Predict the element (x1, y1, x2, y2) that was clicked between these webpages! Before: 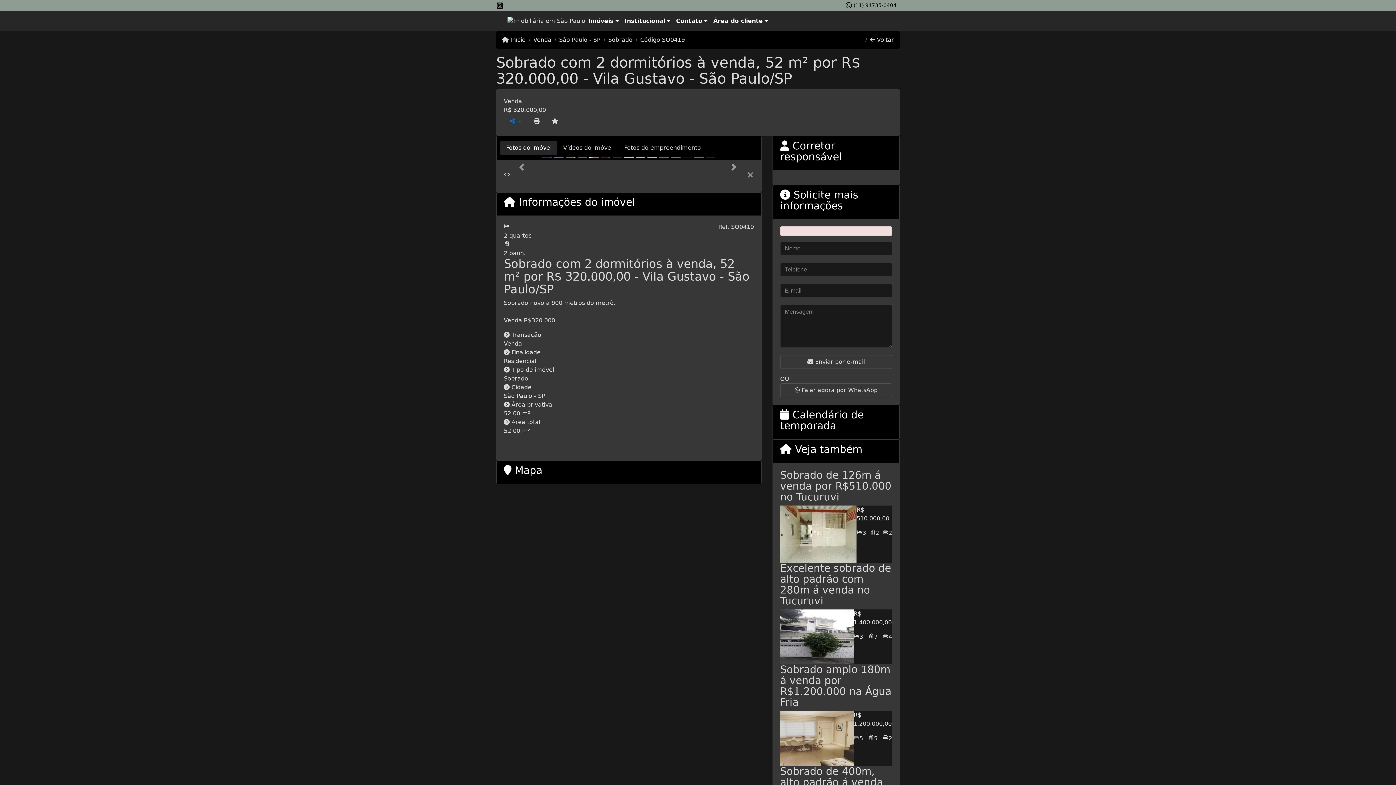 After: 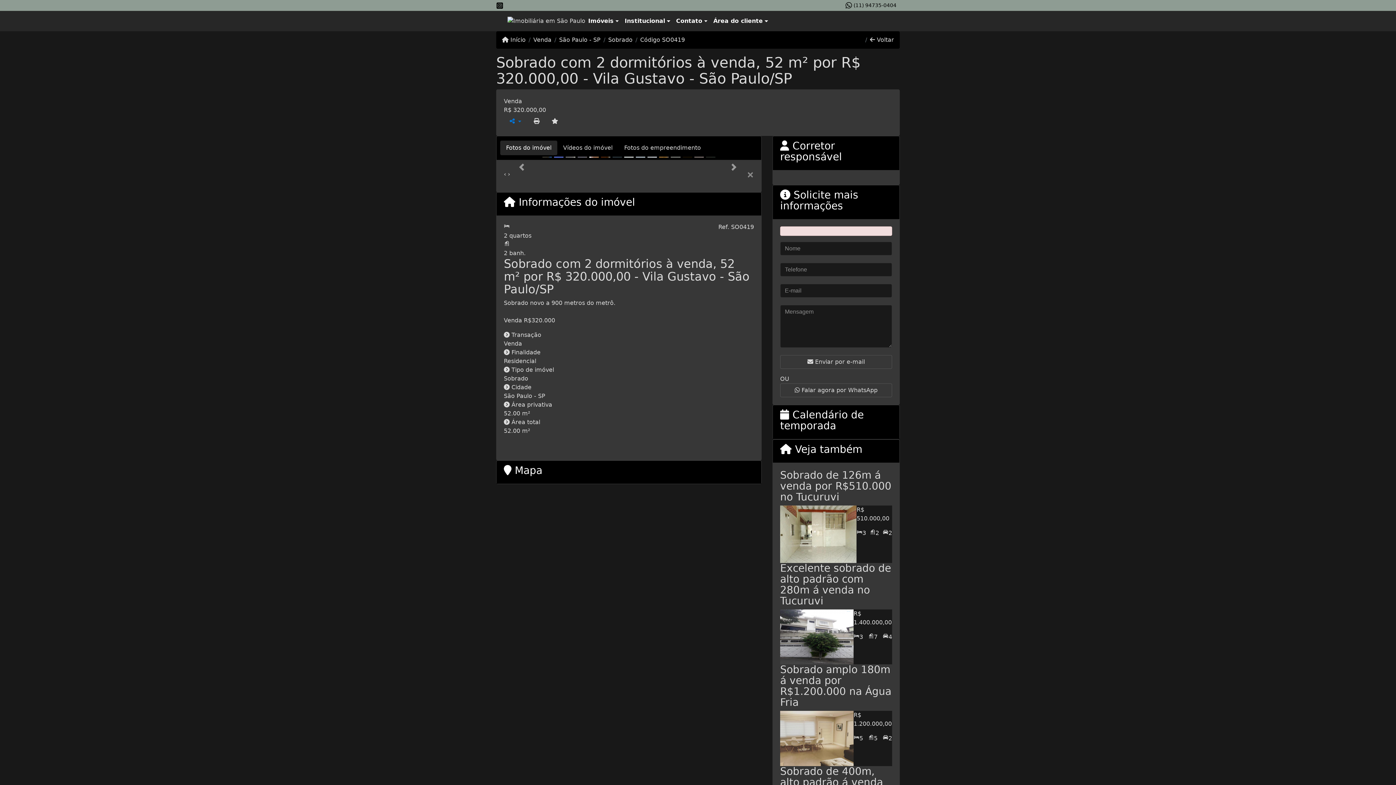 Action: label: ‹ bbox: (504, 170, 506, 177)